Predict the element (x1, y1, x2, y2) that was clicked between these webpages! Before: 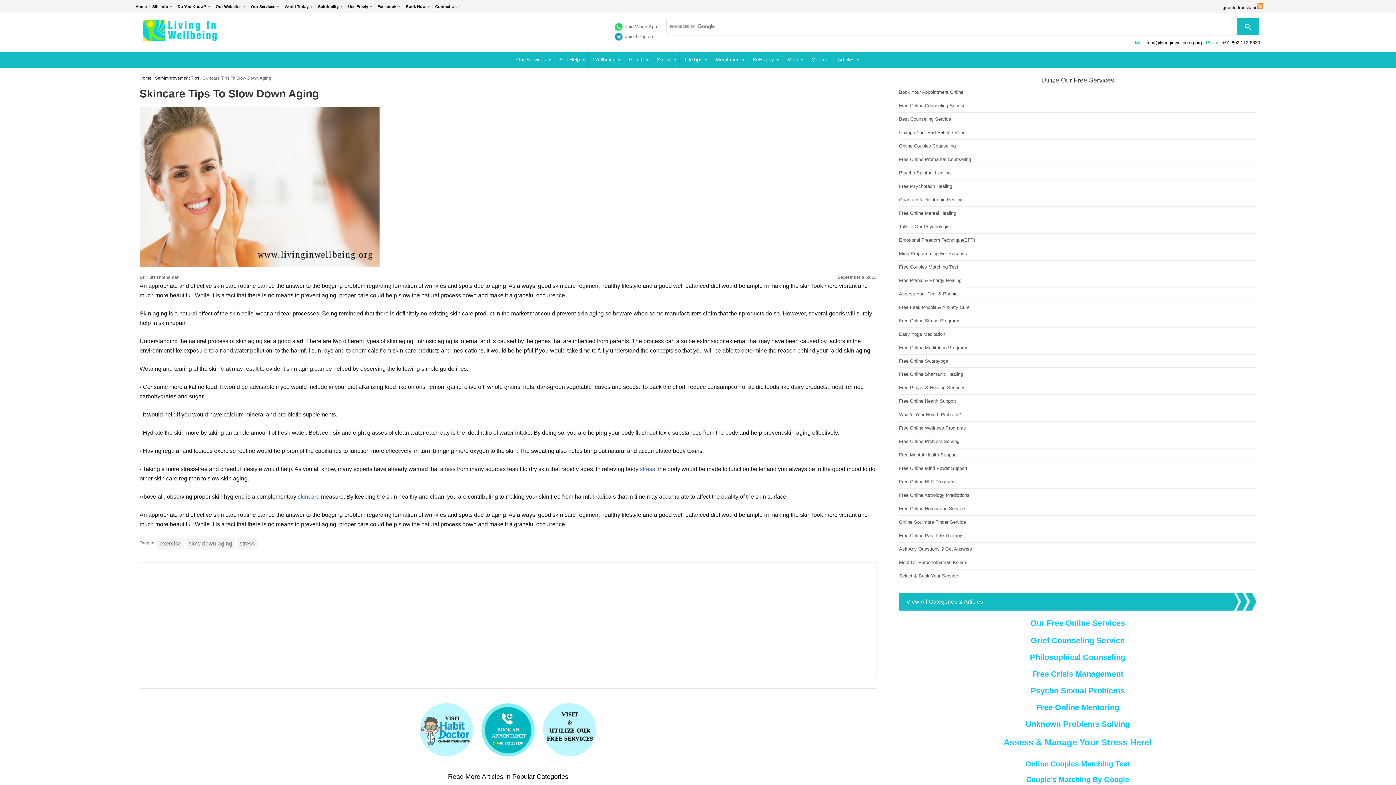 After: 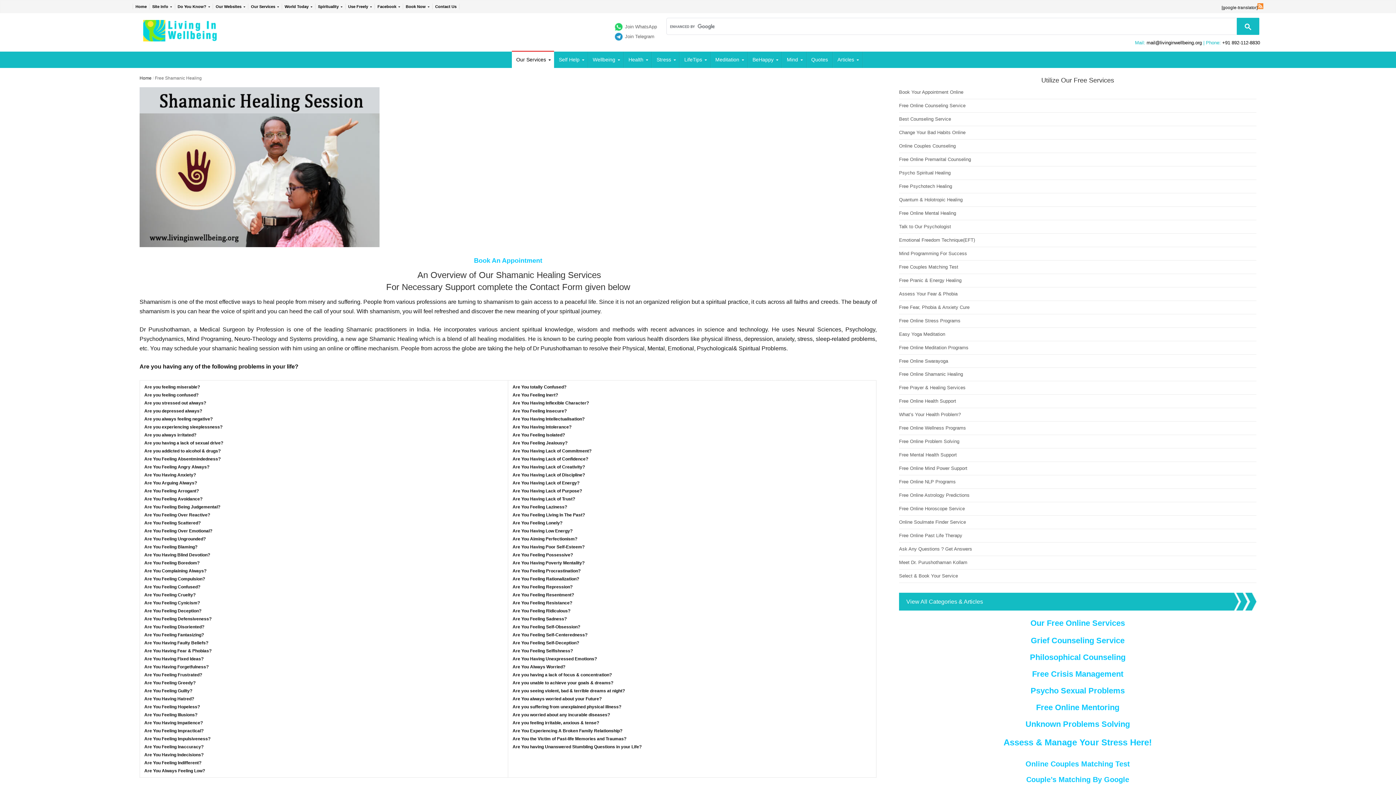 Action: bbox: (899, 371, 963, 377) label: Free Online Shamanic Healing